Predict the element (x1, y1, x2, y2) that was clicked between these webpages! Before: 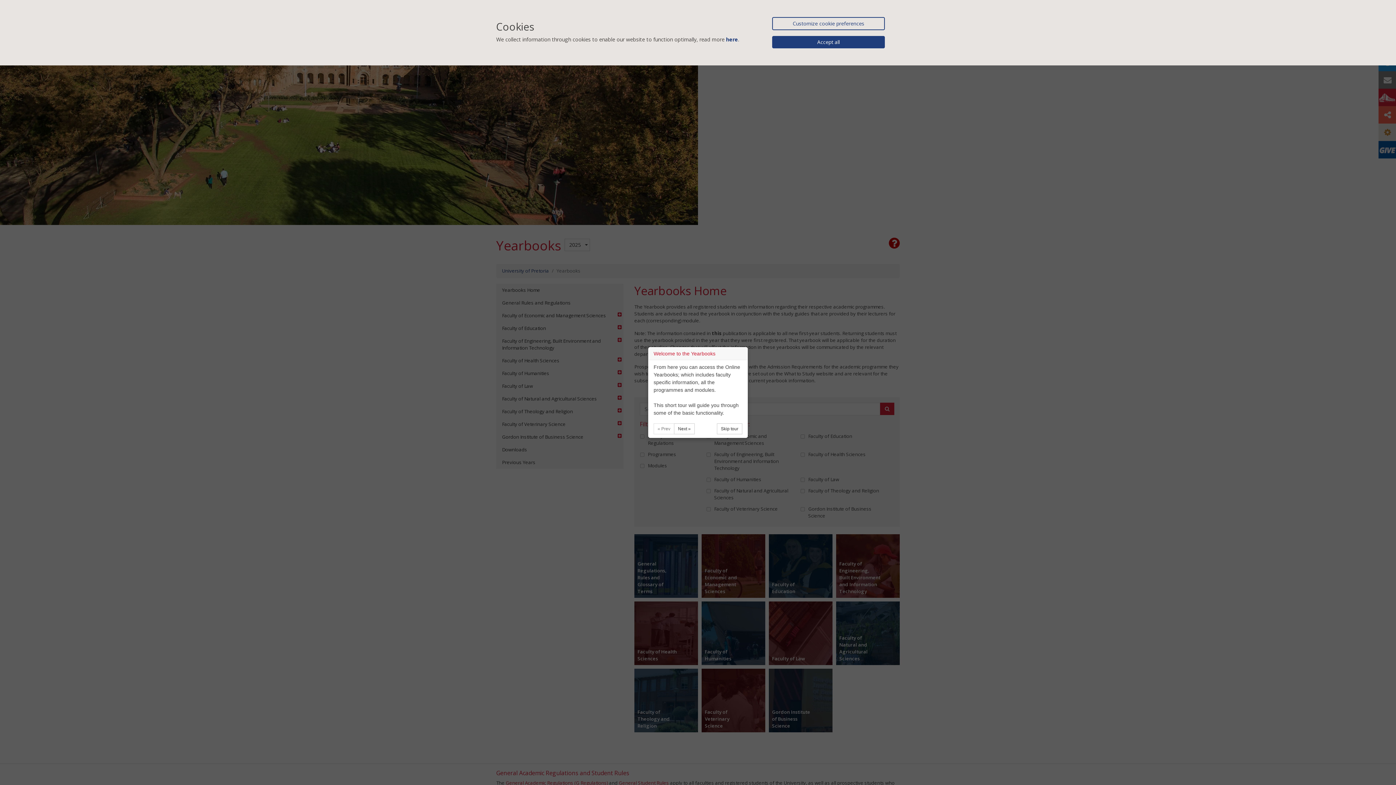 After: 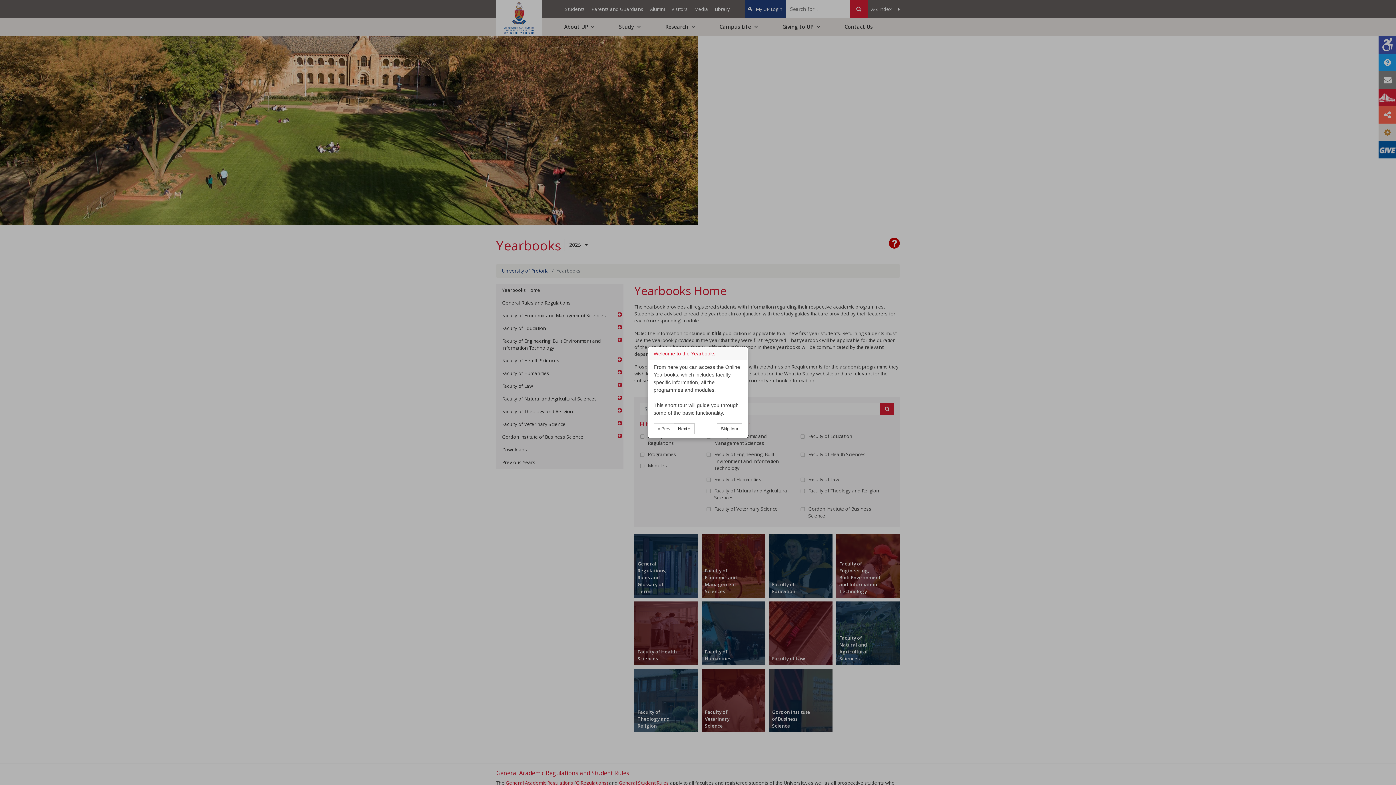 Action: bbox: (772, 36, 885, 48) label: Accept all